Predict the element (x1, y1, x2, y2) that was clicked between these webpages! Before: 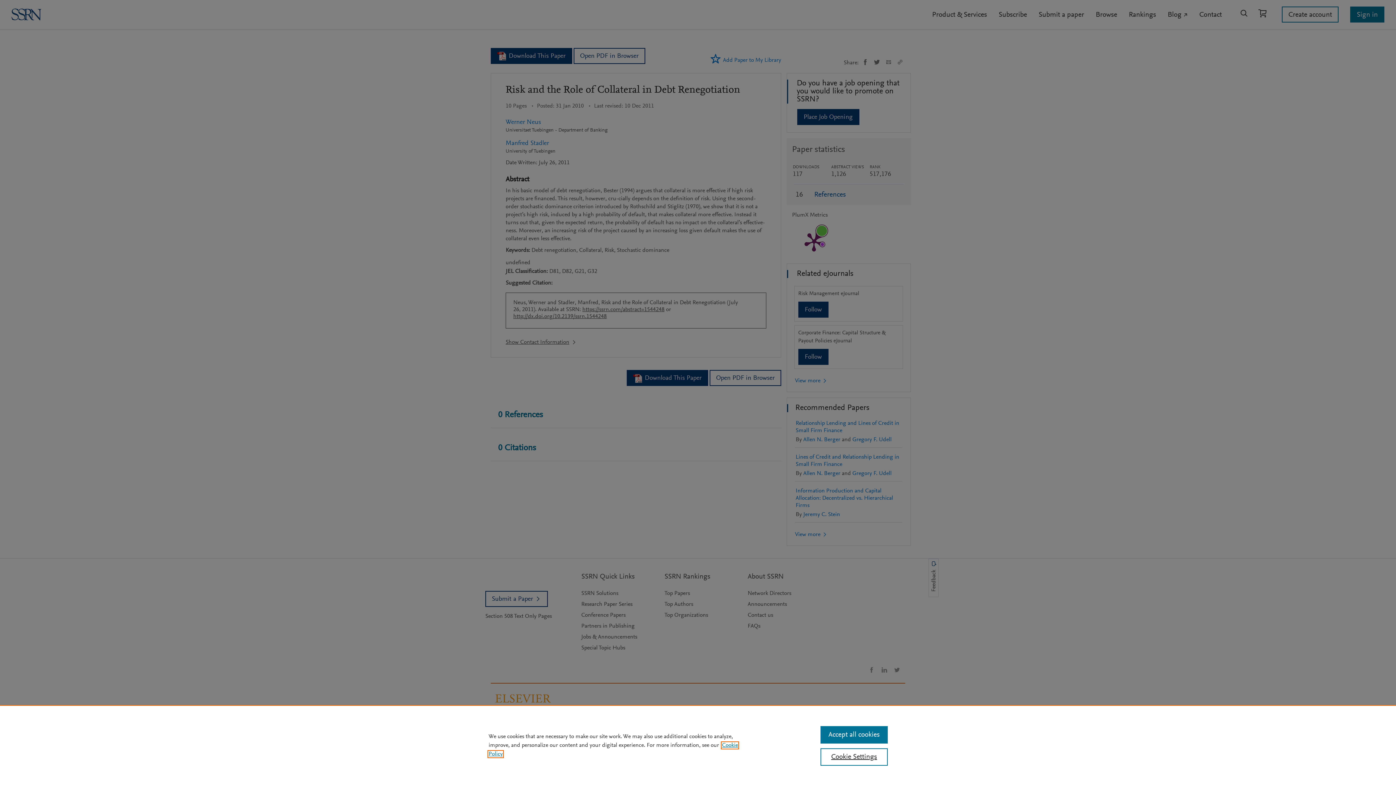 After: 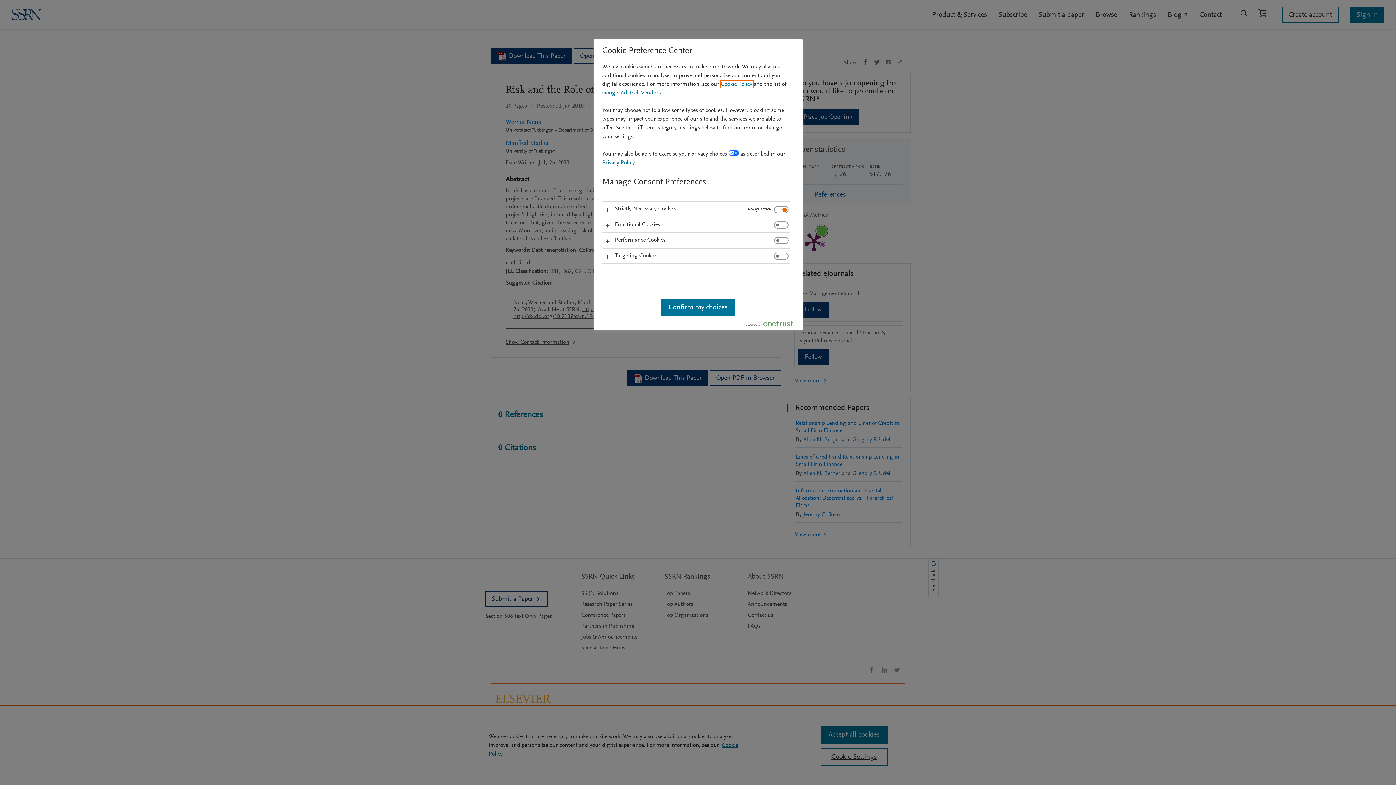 Action: label: Cookie Settings bbox: (820, 748, 887, 766)